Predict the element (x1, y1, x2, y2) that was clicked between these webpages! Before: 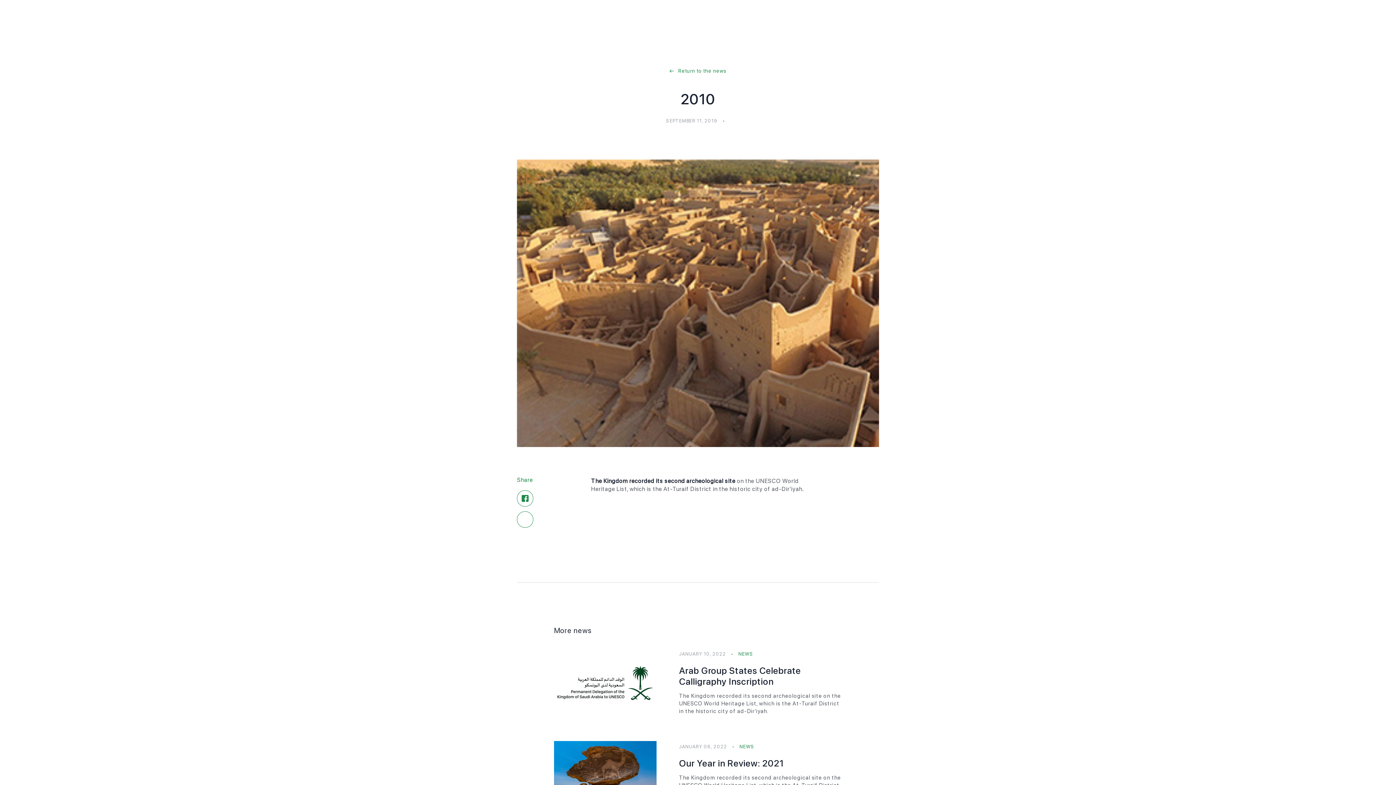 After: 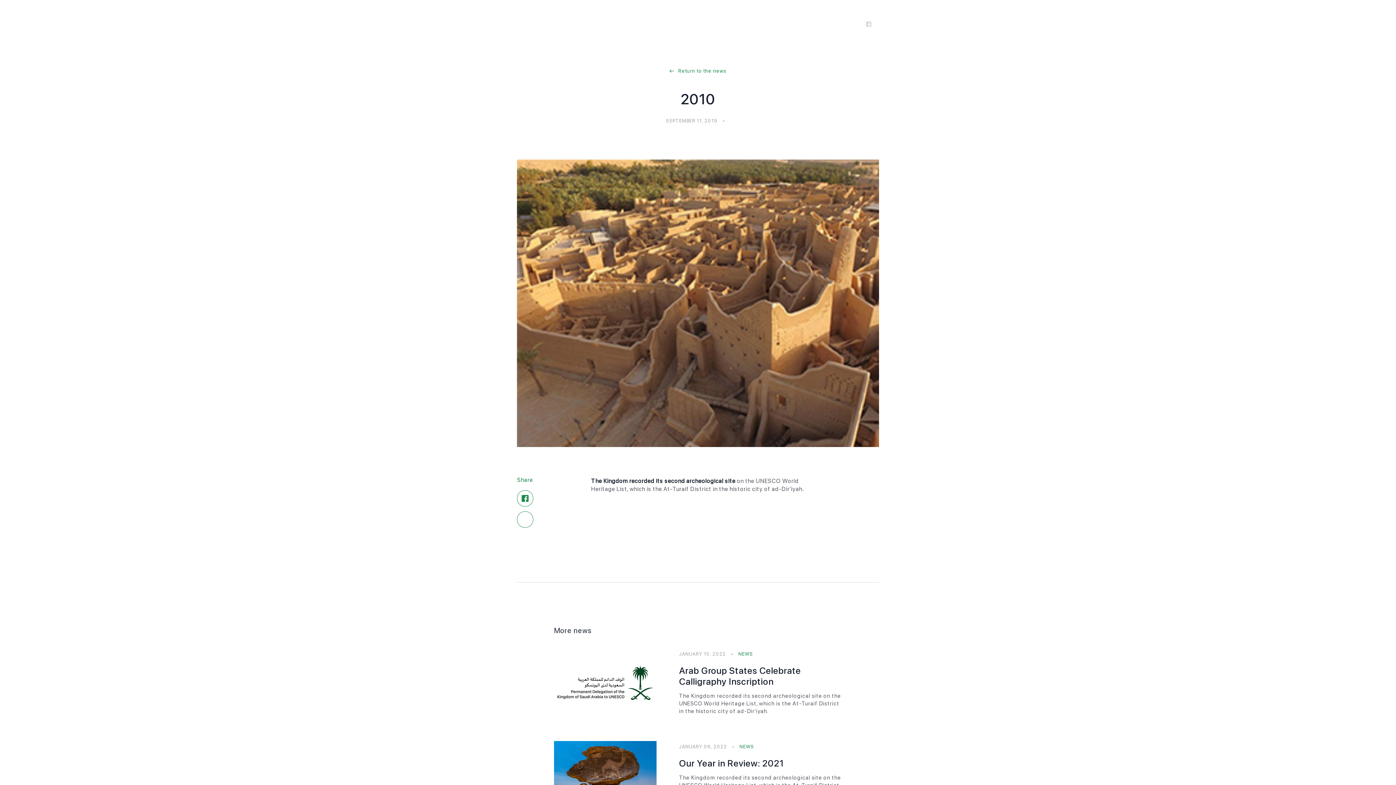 Action: bbox: (862, 17, 875, 31)